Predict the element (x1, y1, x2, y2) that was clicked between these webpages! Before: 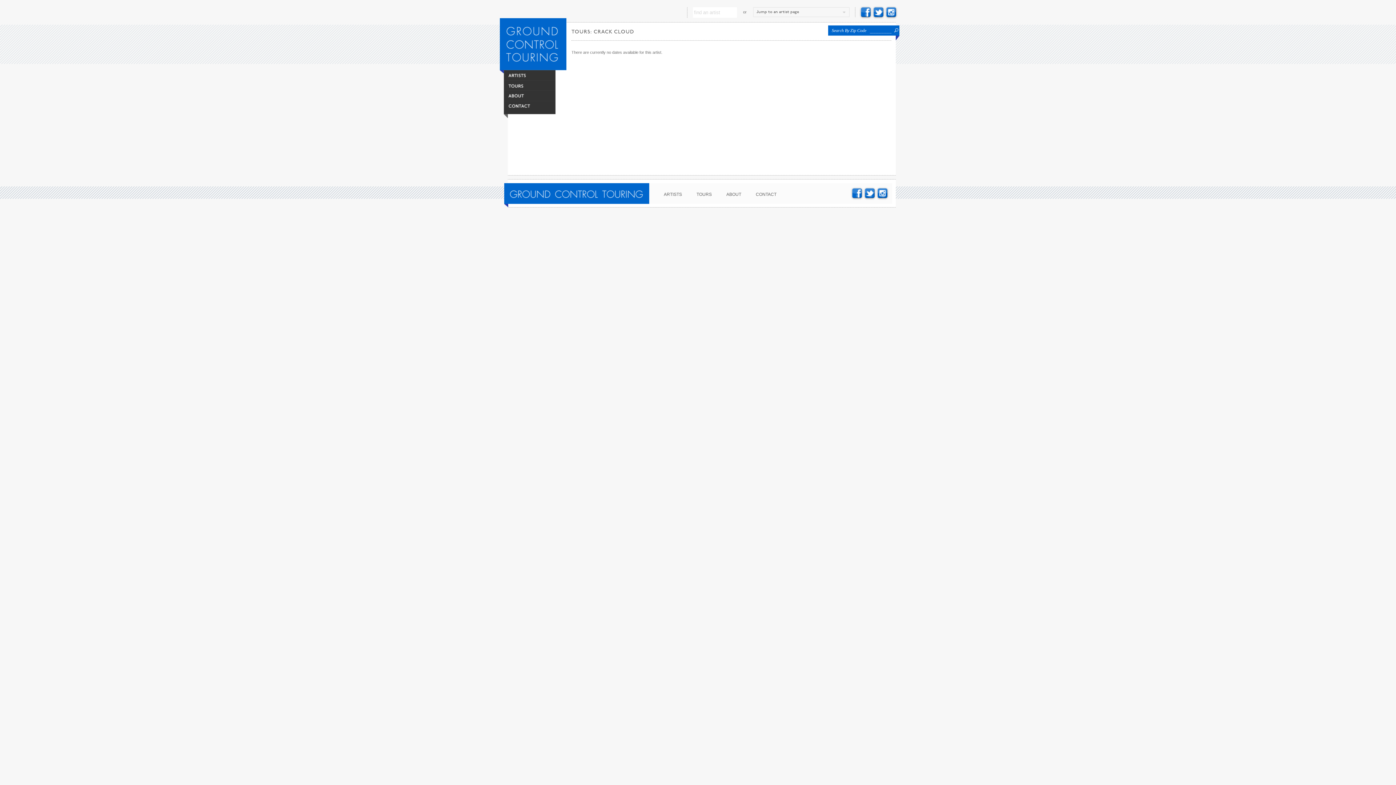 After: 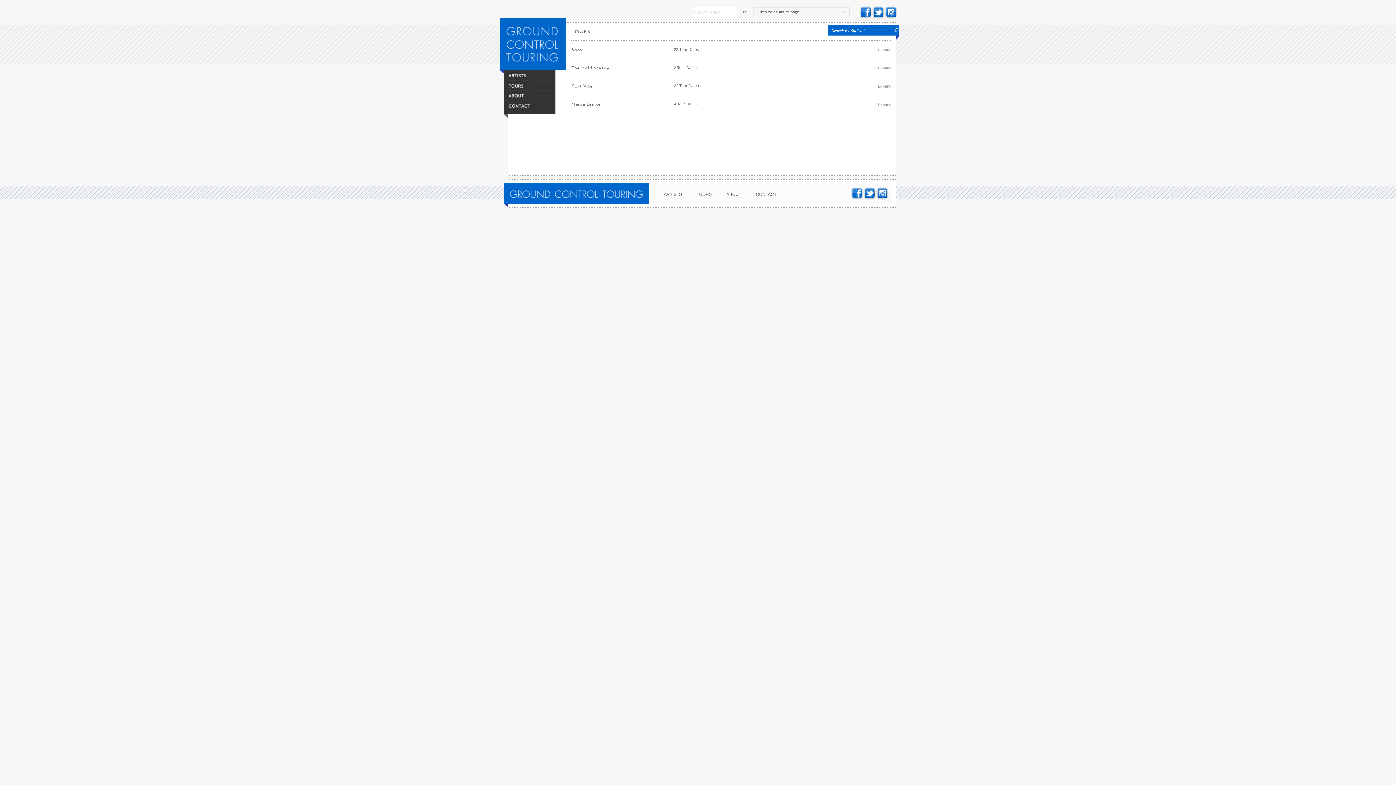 Action: label: TOURS bbox: (696, 192, 712, 197)